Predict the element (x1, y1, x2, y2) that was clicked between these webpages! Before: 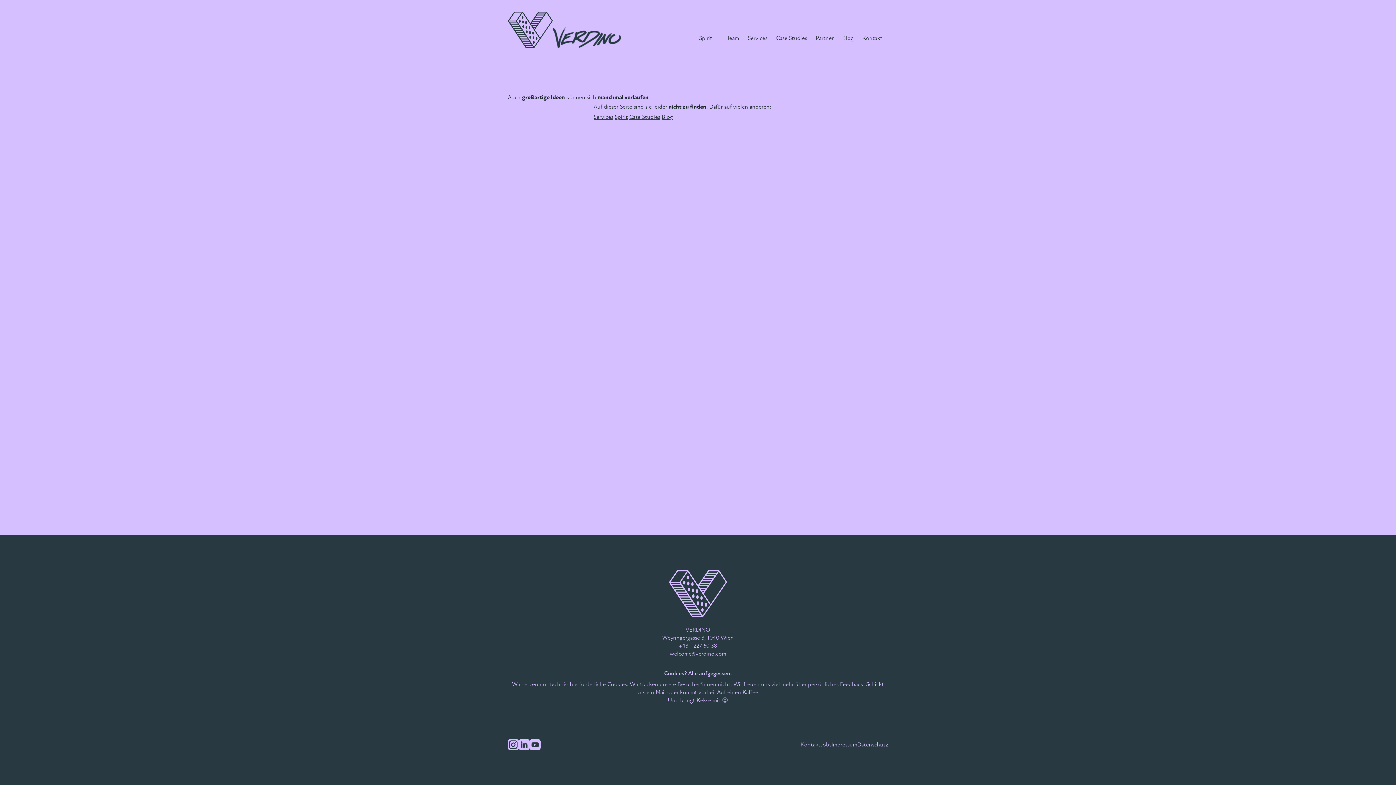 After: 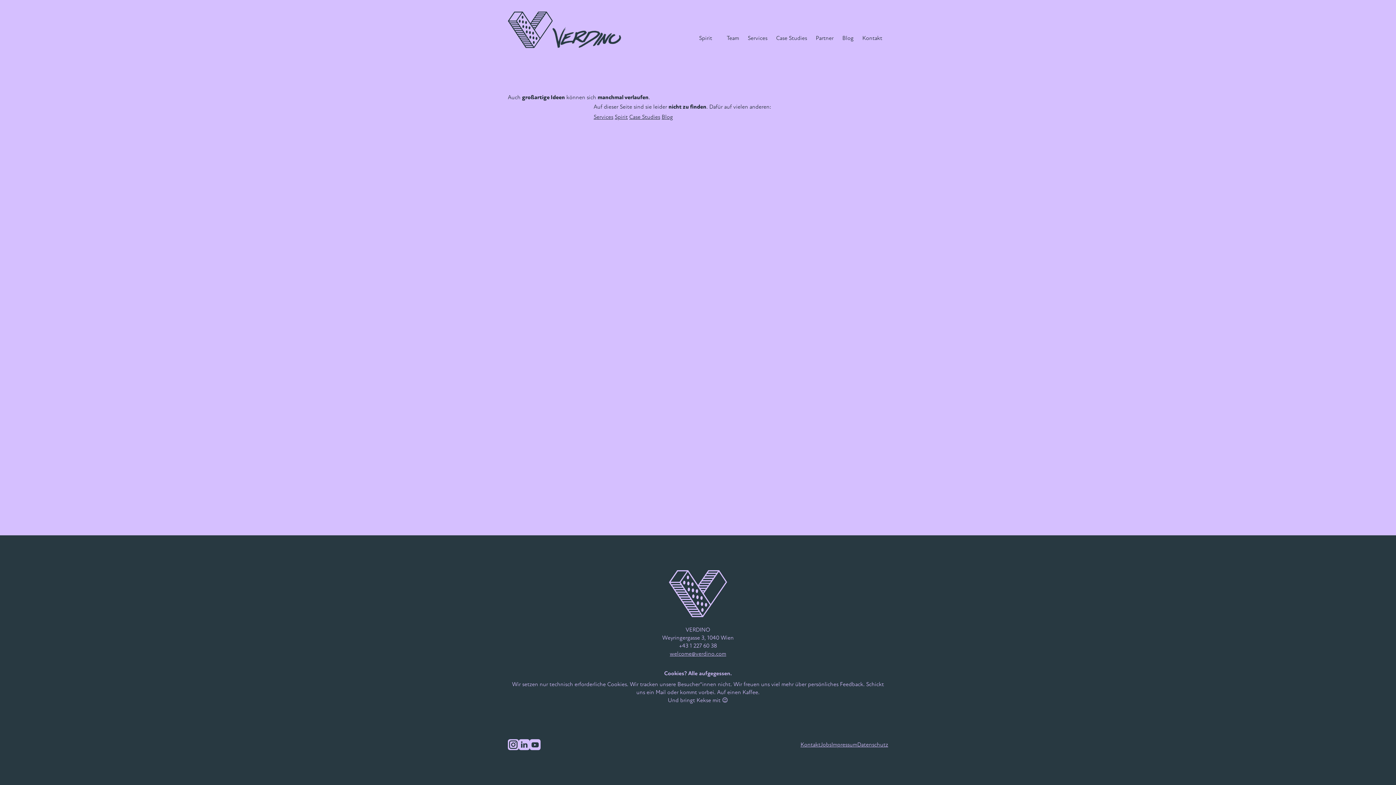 Action: bbox: (518, 739, 529, 750)